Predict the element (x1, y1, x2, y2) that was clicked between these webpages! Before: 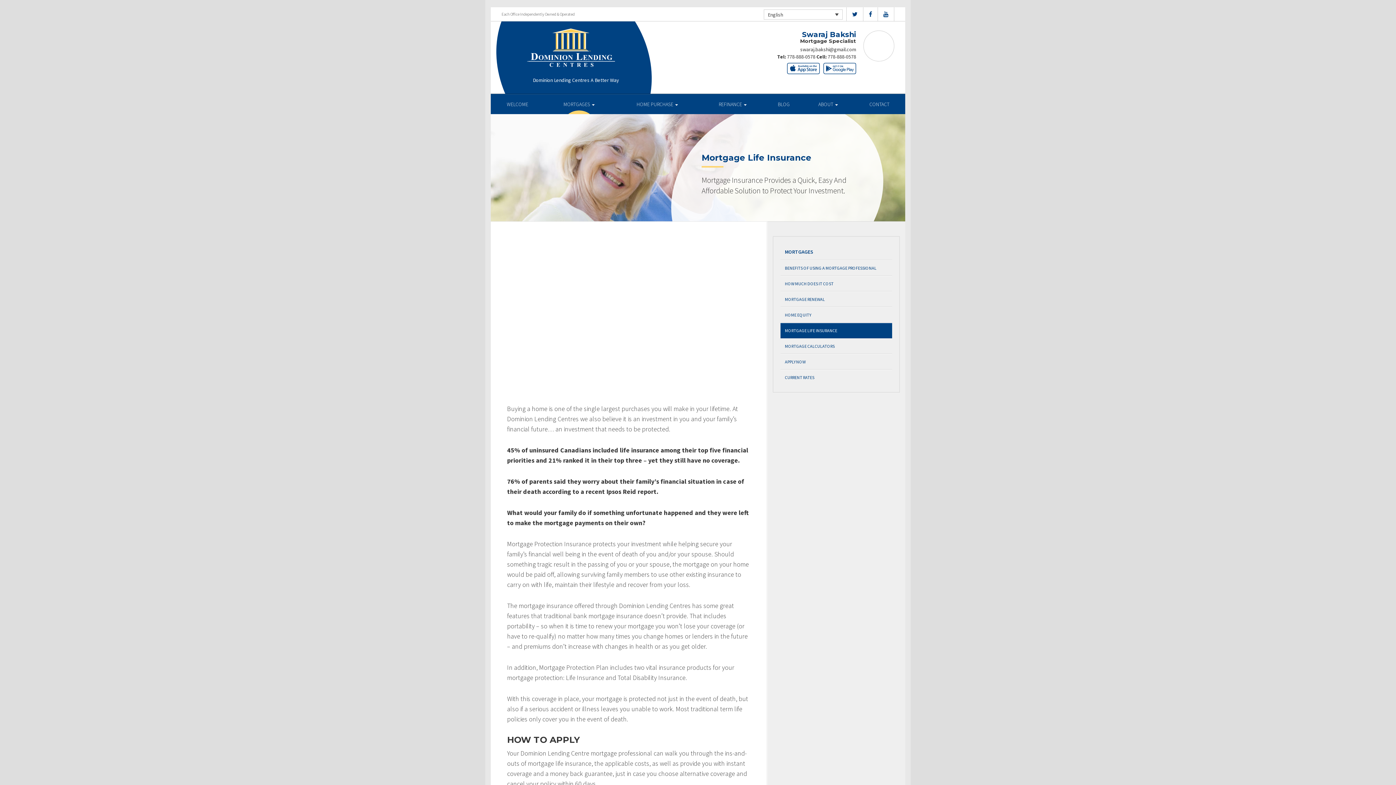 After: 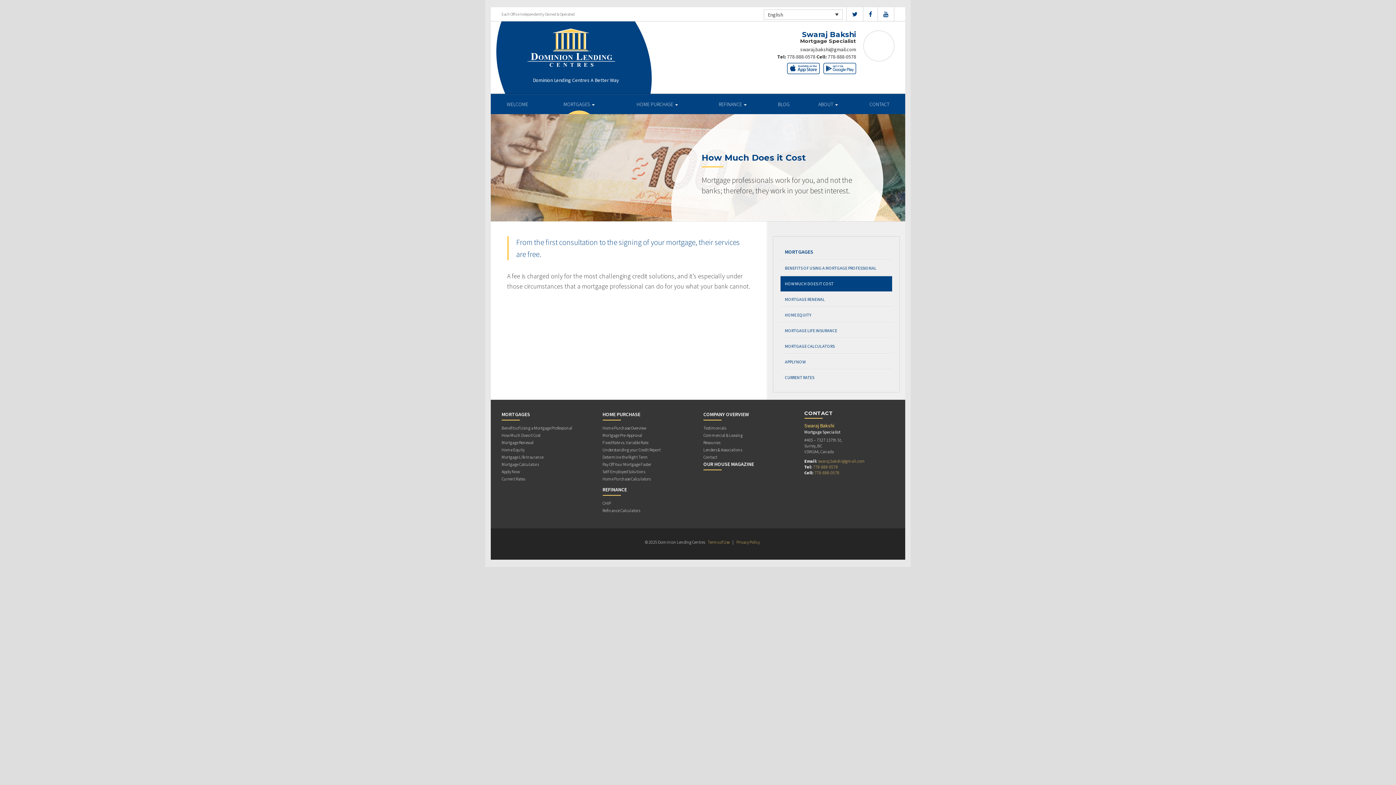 Action: bbox: (780, 276, 892, 291) label: HOW MUCH DOES IT COST